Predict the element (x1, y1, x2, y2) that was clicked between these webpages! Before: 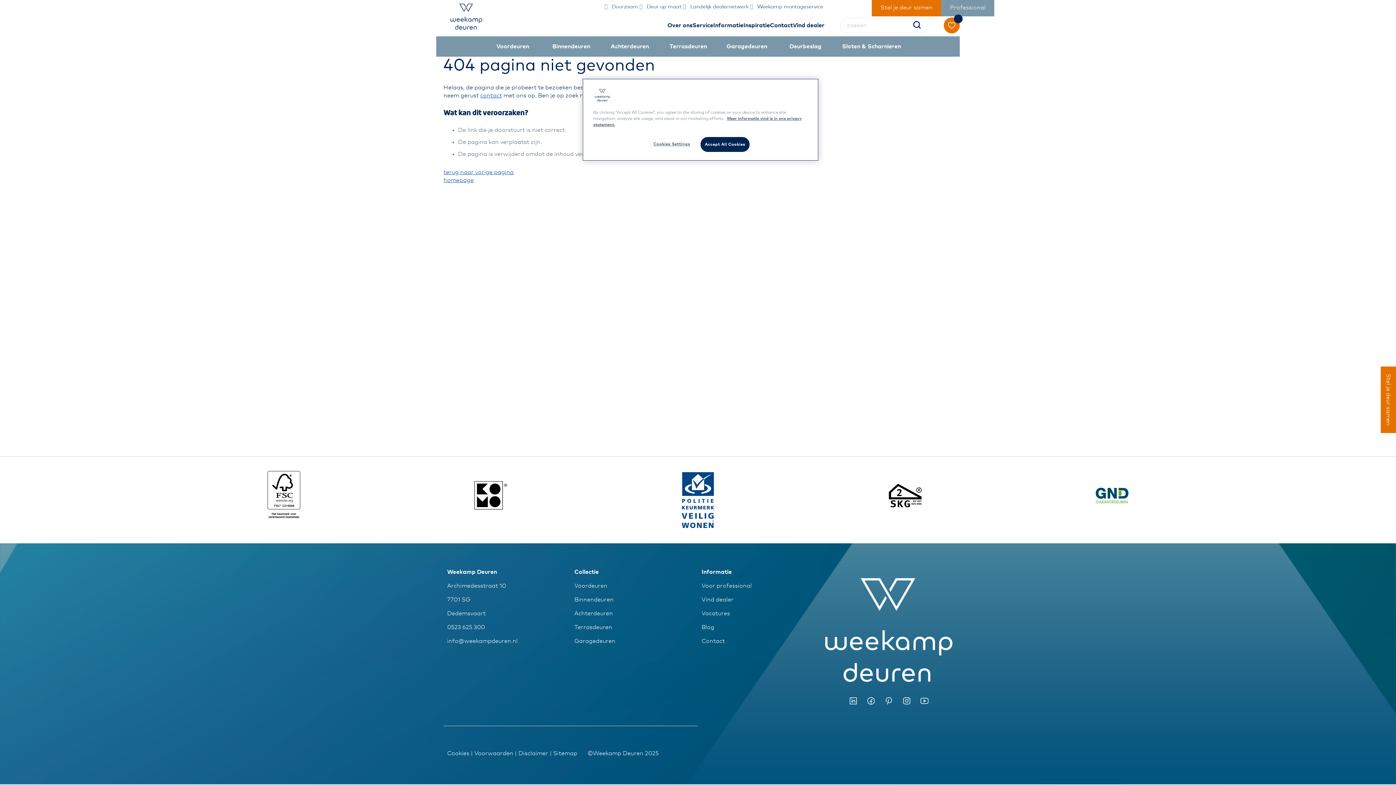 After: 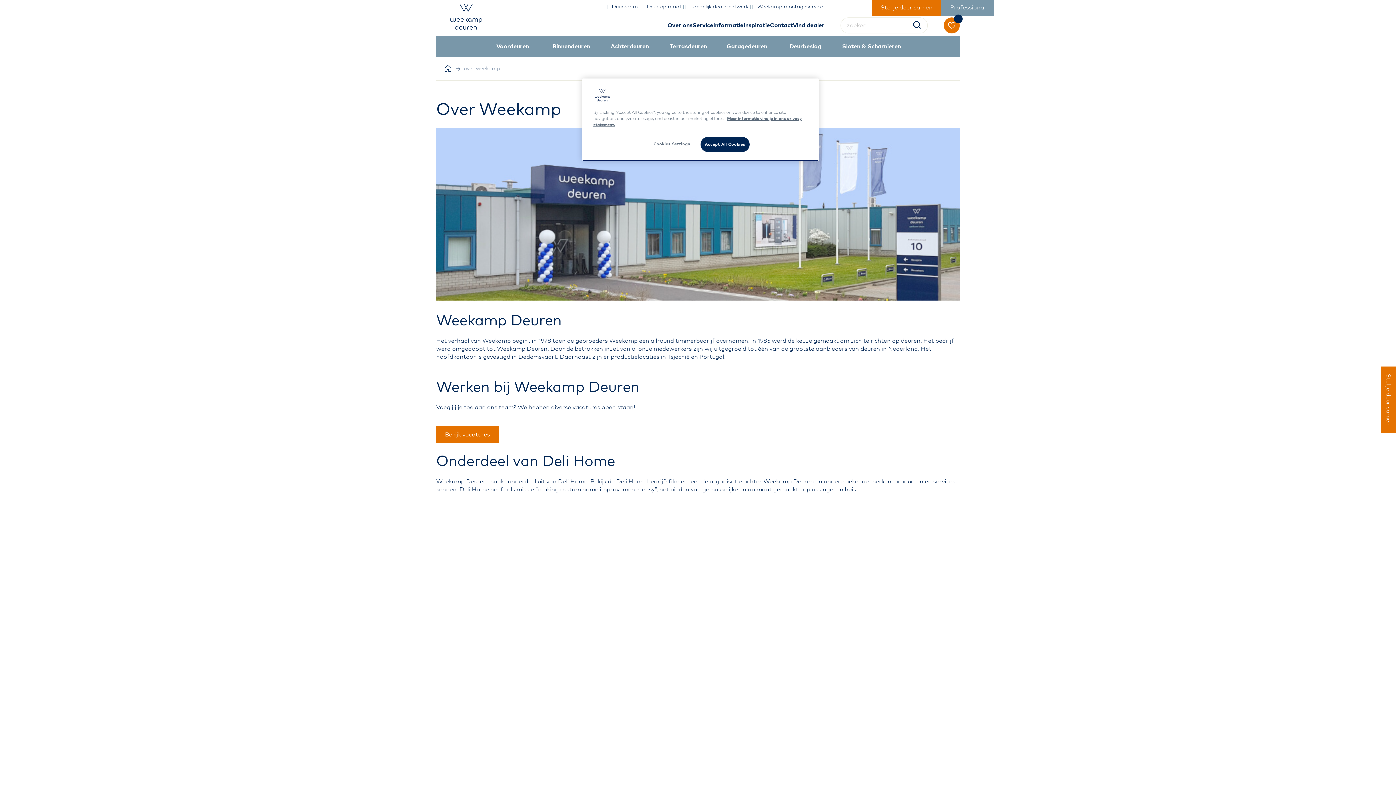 Action: label: Over ons bbox: (667, 22, 692, 28)